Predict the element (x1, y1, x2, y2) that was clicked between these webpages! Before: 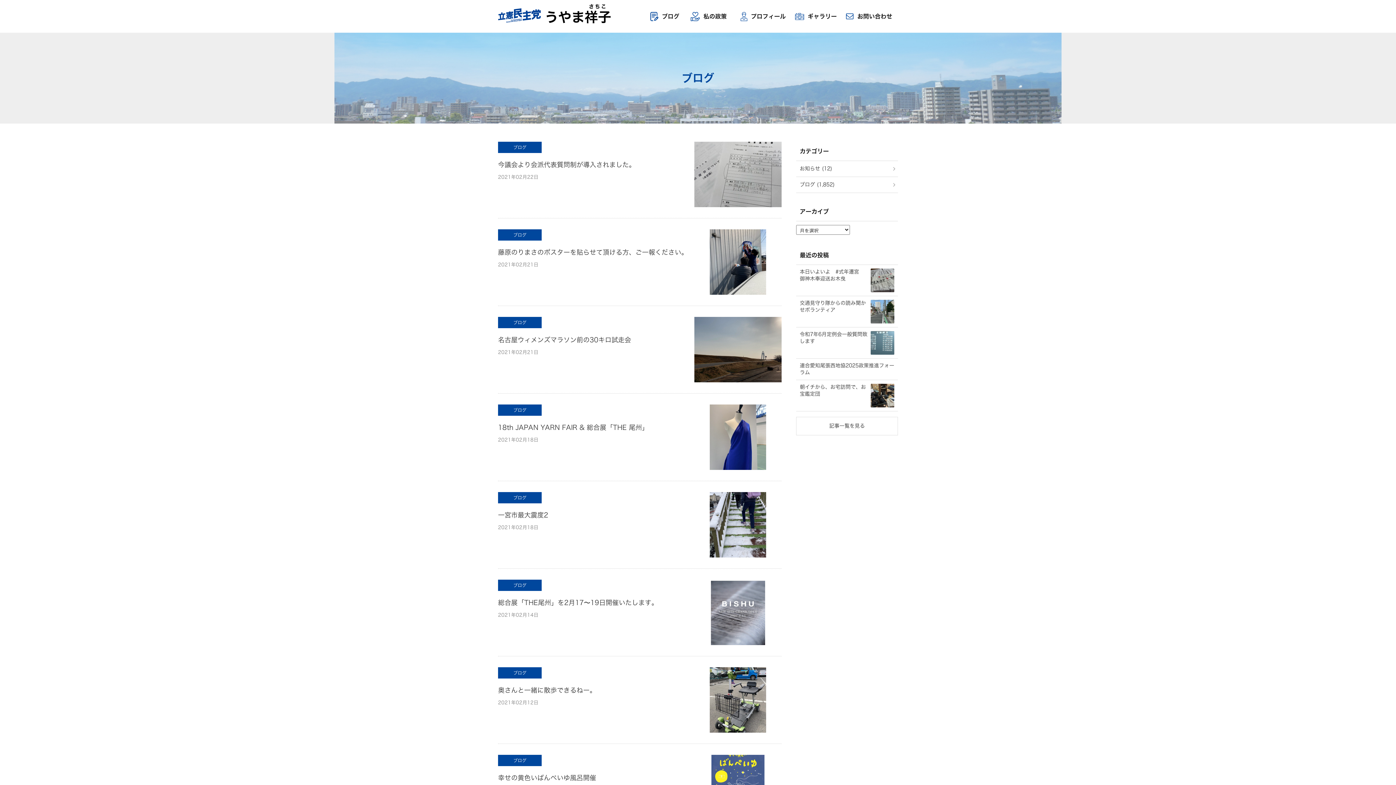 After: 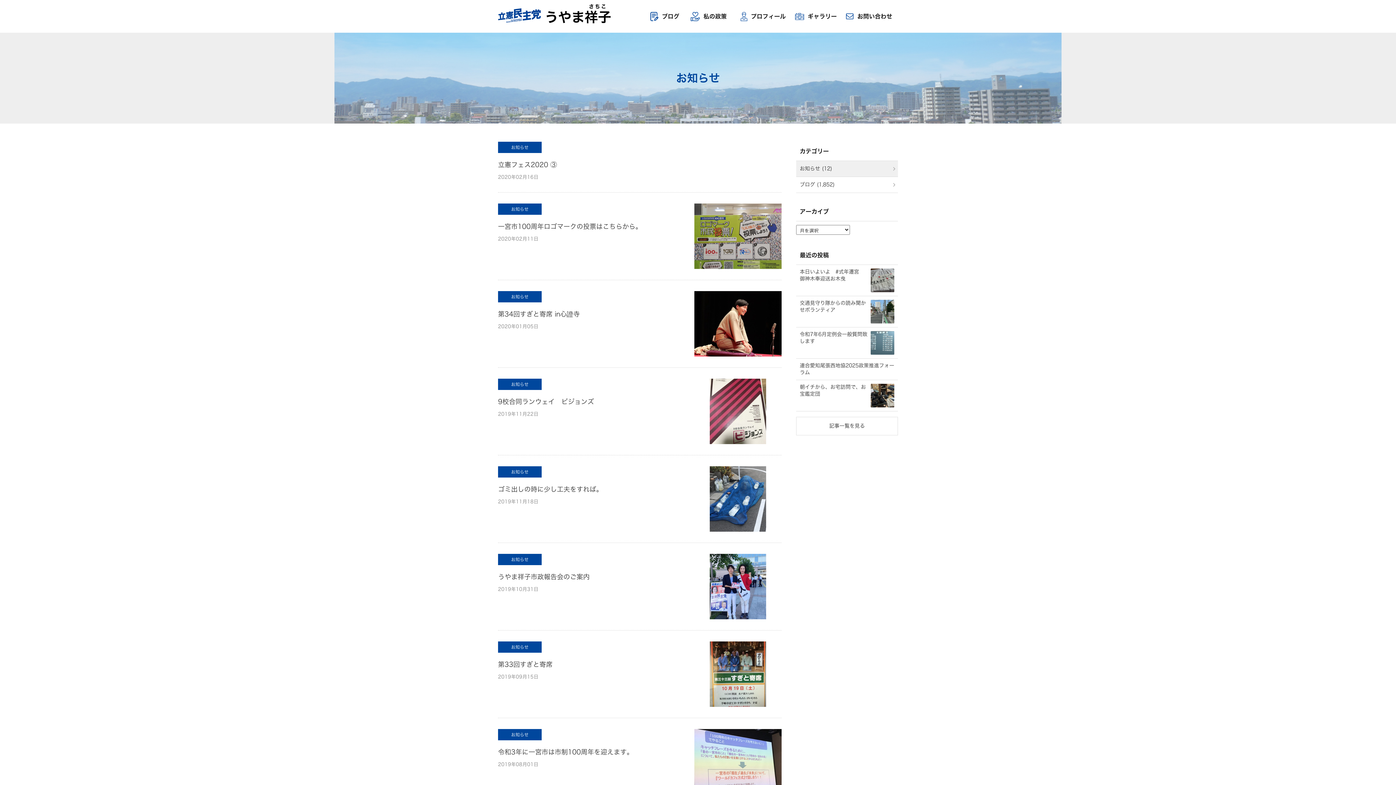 Action: label: お知らせ (12) bbox: (796, 161, 898, 176)